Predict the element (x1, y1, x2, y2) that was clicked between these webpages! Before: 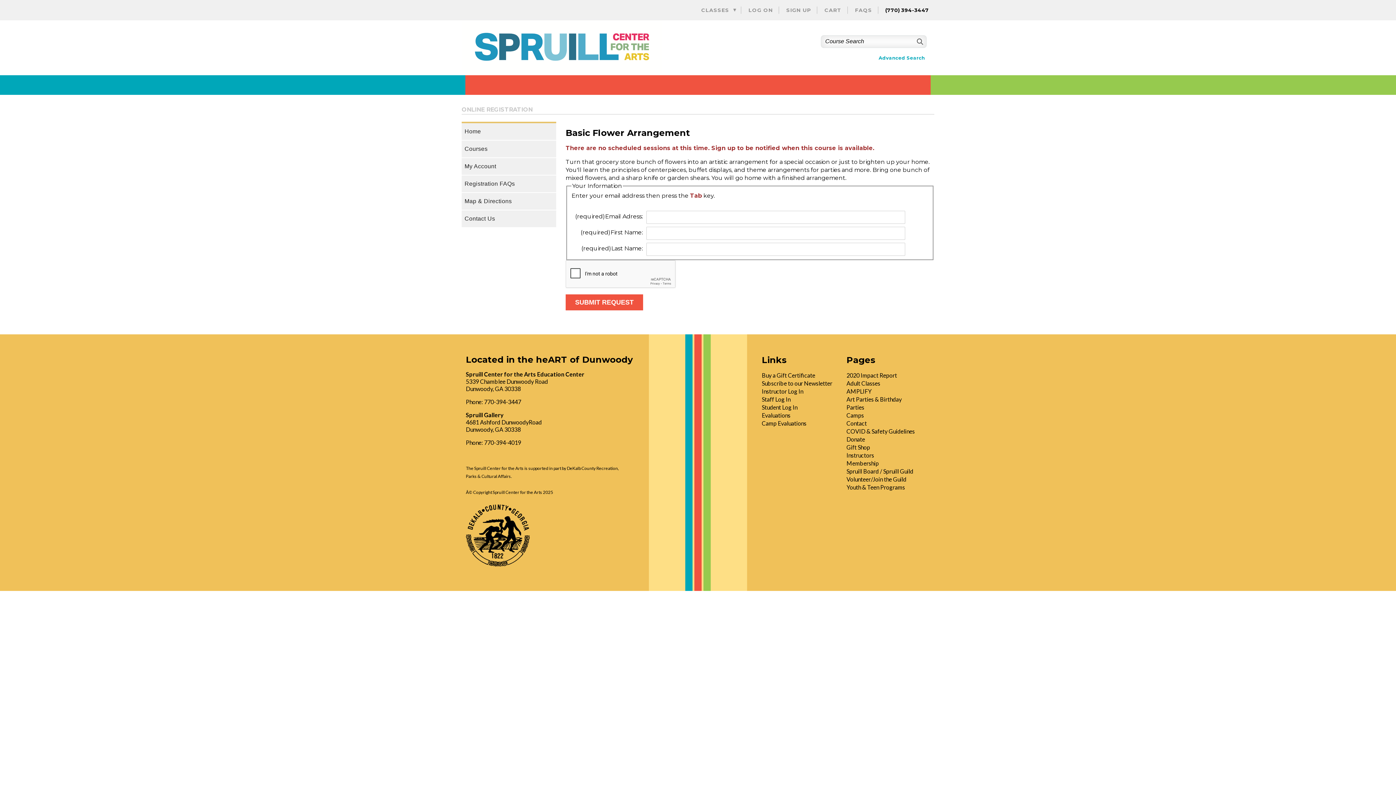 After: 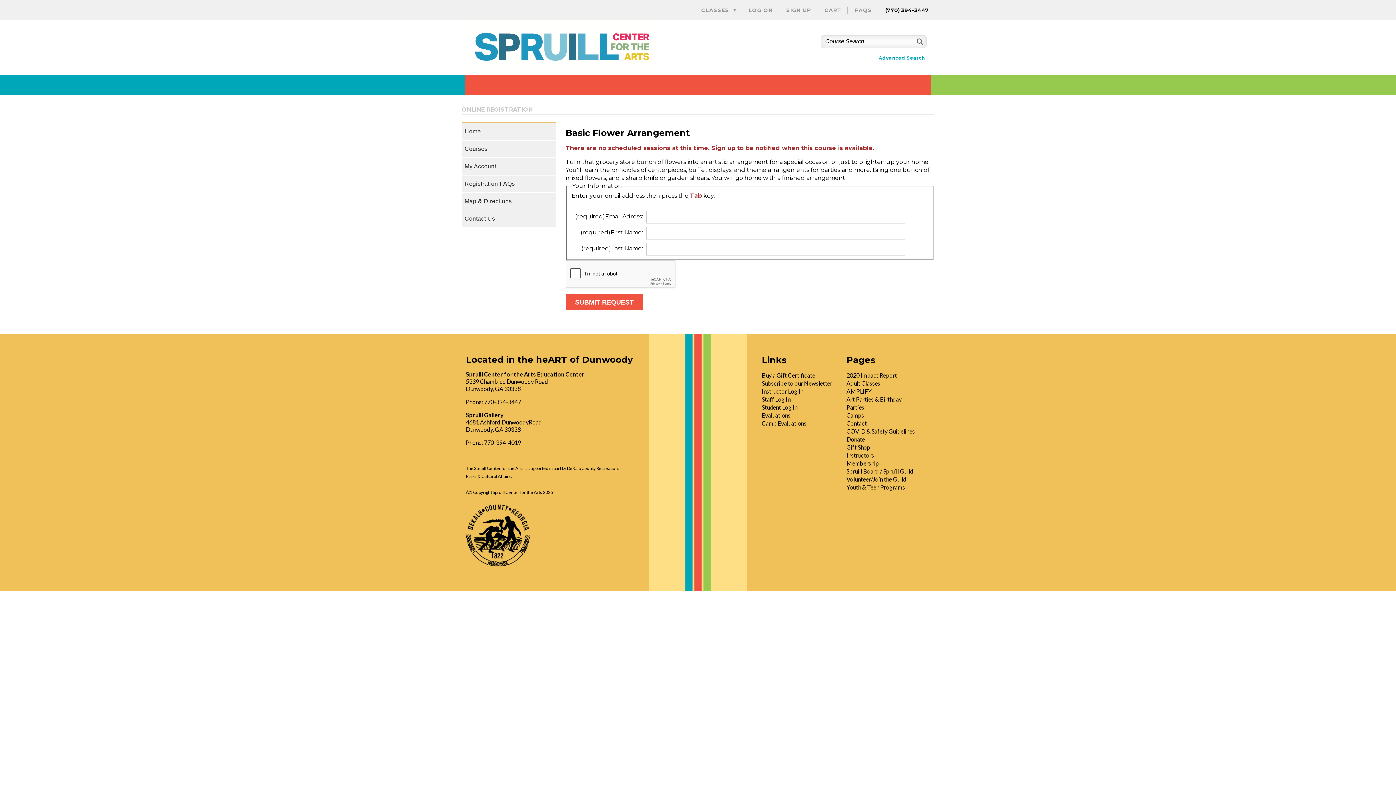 Action: bbox: (462, 67, 662, 74)